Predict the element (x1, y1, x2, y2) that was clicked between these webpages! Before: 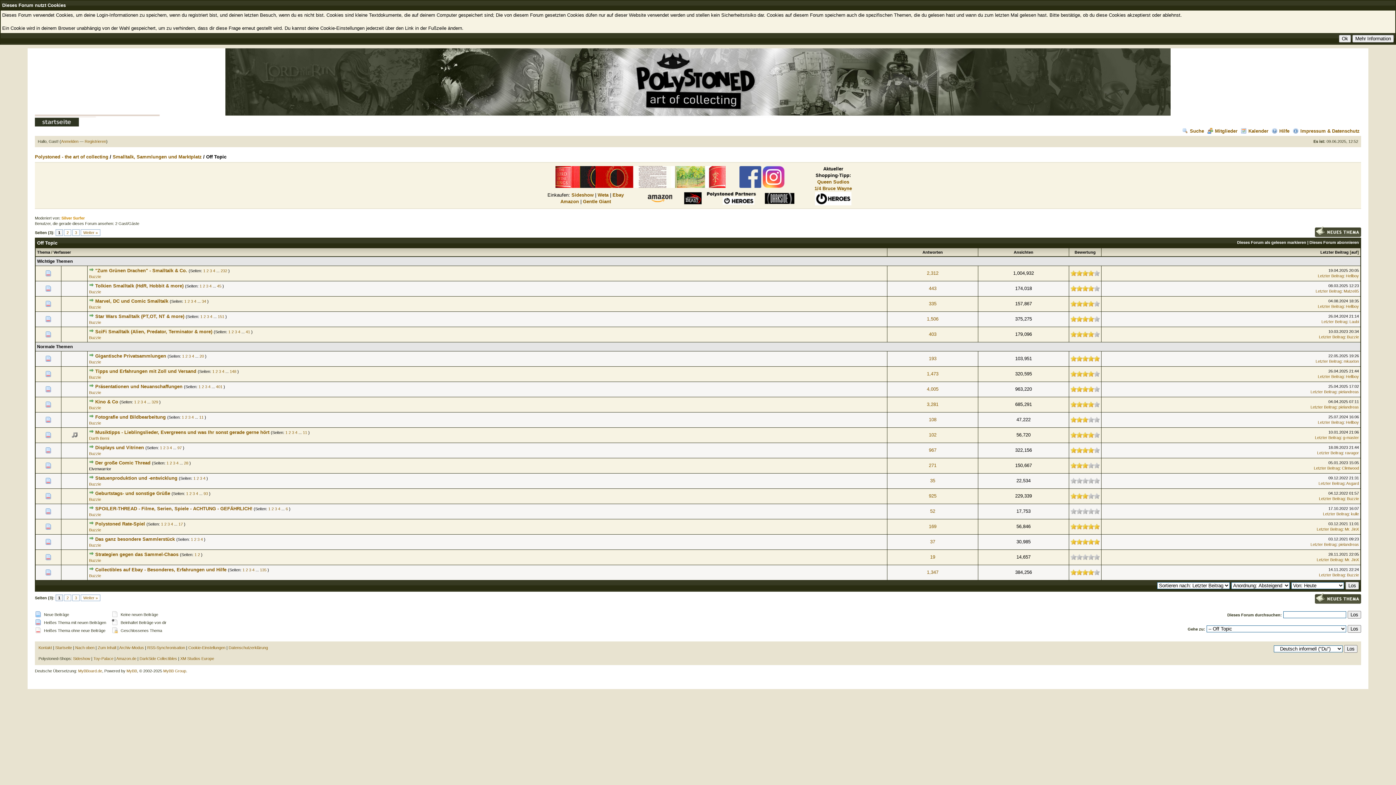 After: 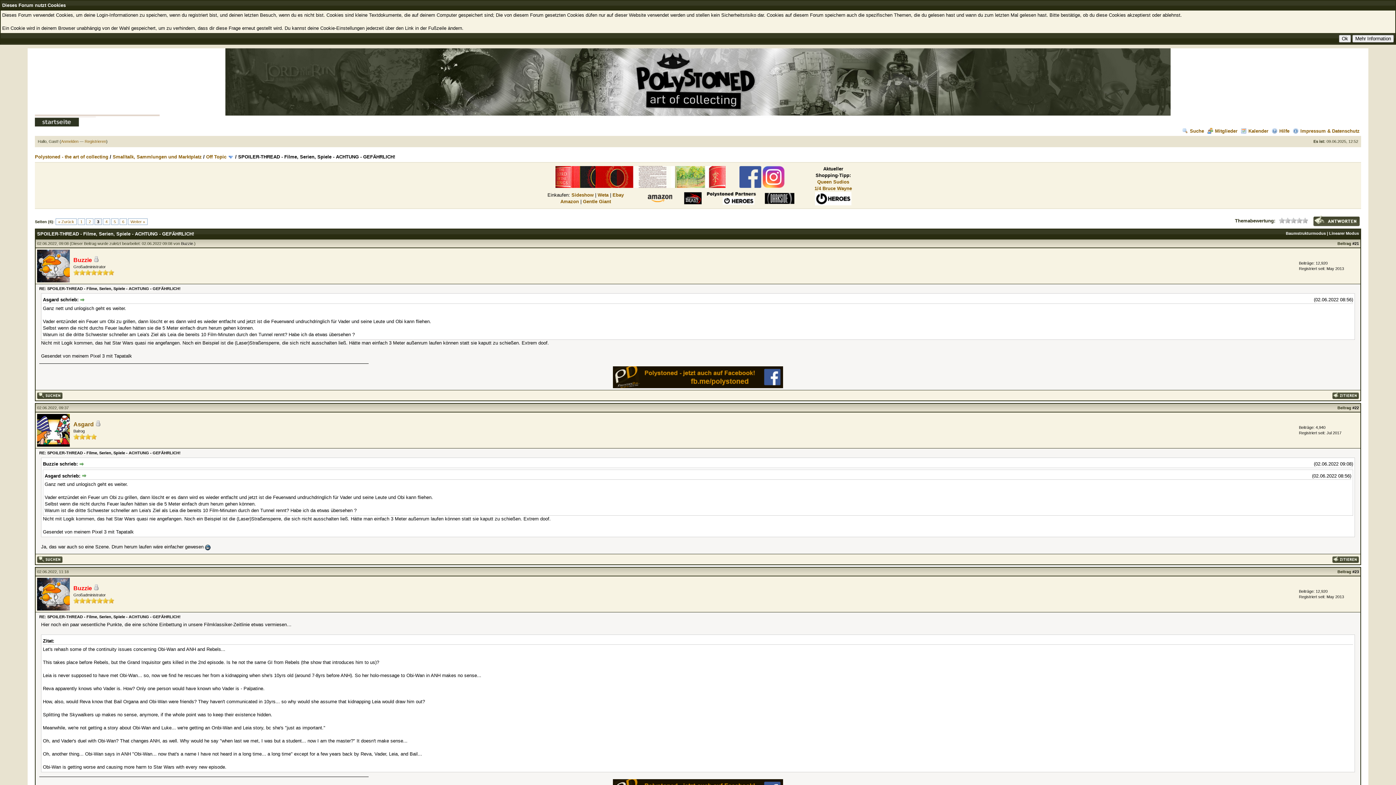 Action: bbox: (274, 506, 277, 511) label: 3